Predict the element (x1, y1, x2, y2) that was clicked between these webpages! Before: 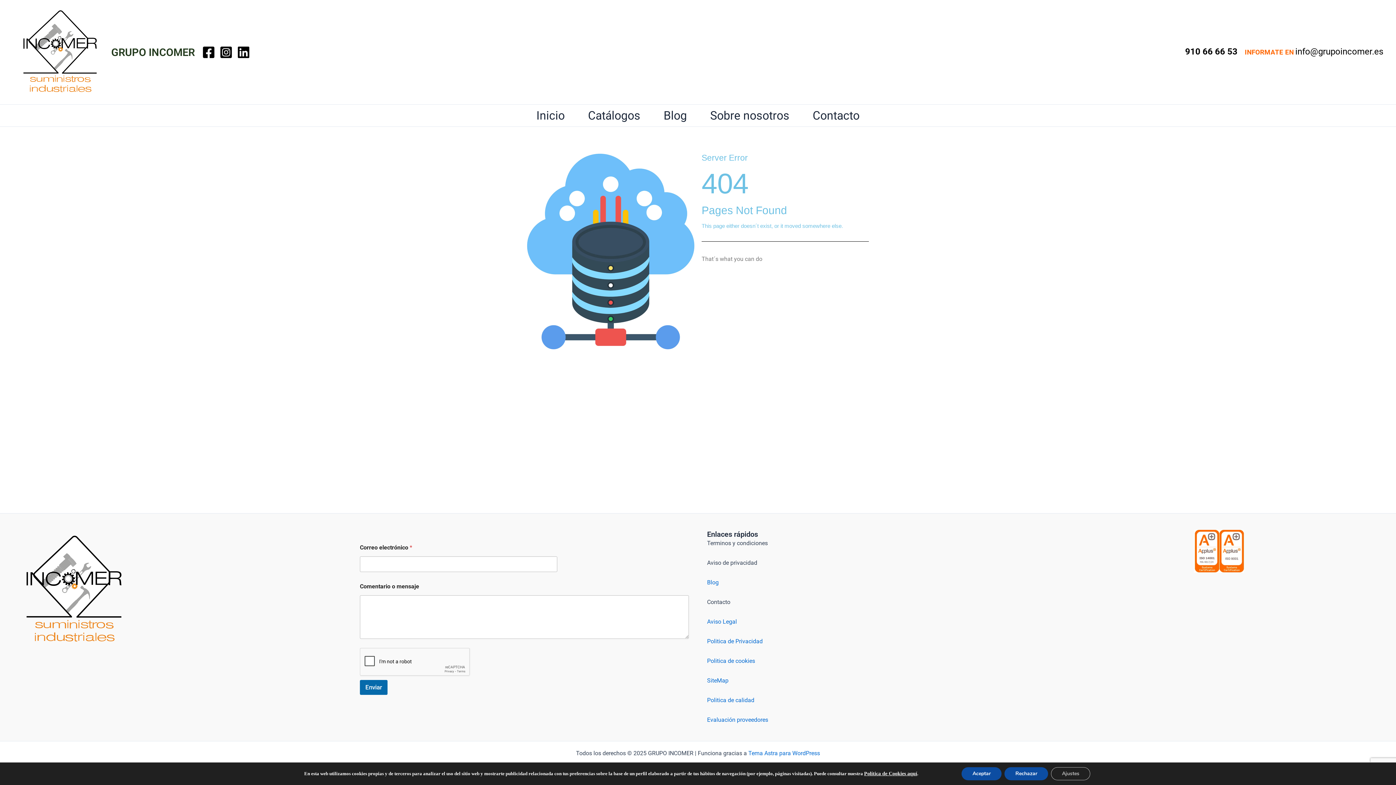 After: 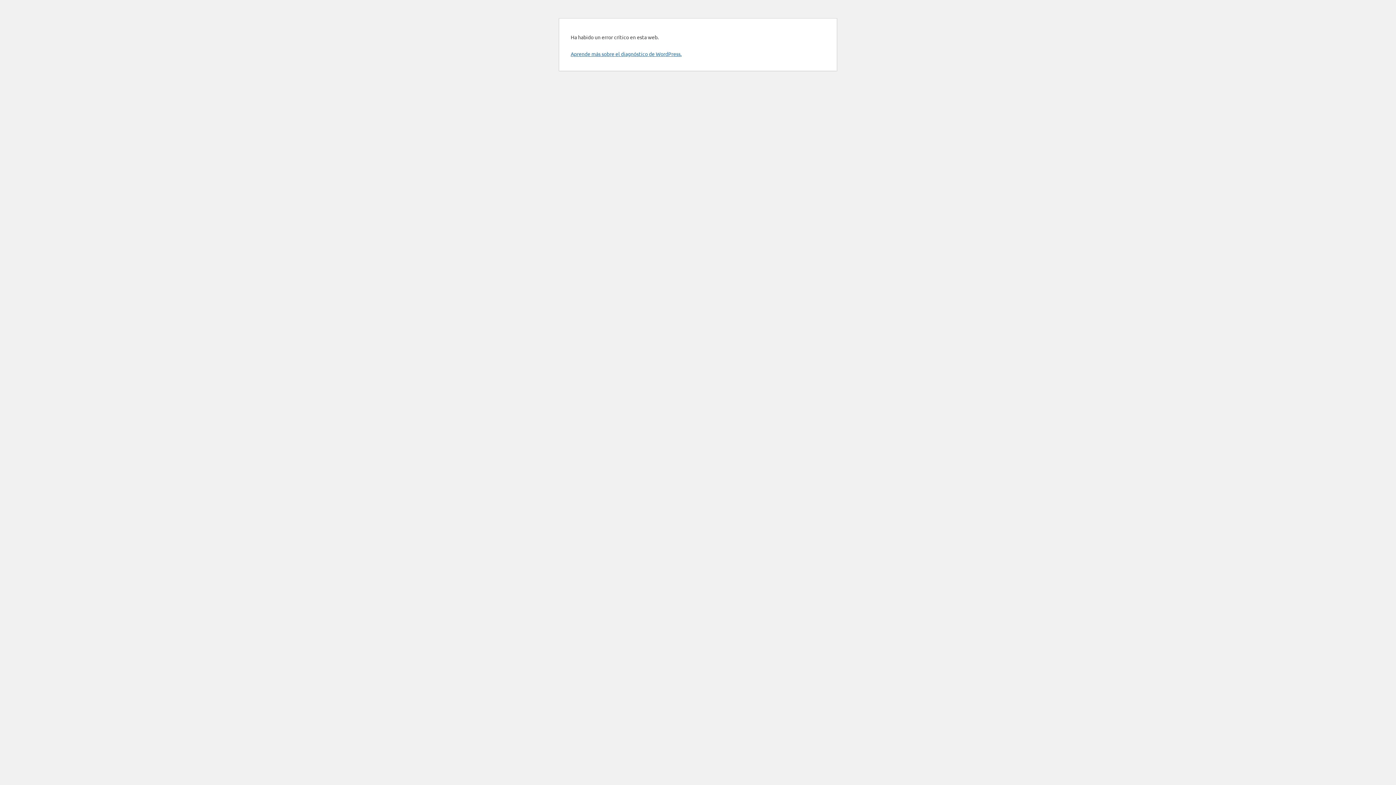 Action: bbox: (707, 677, 728, 684) label: SiteMap